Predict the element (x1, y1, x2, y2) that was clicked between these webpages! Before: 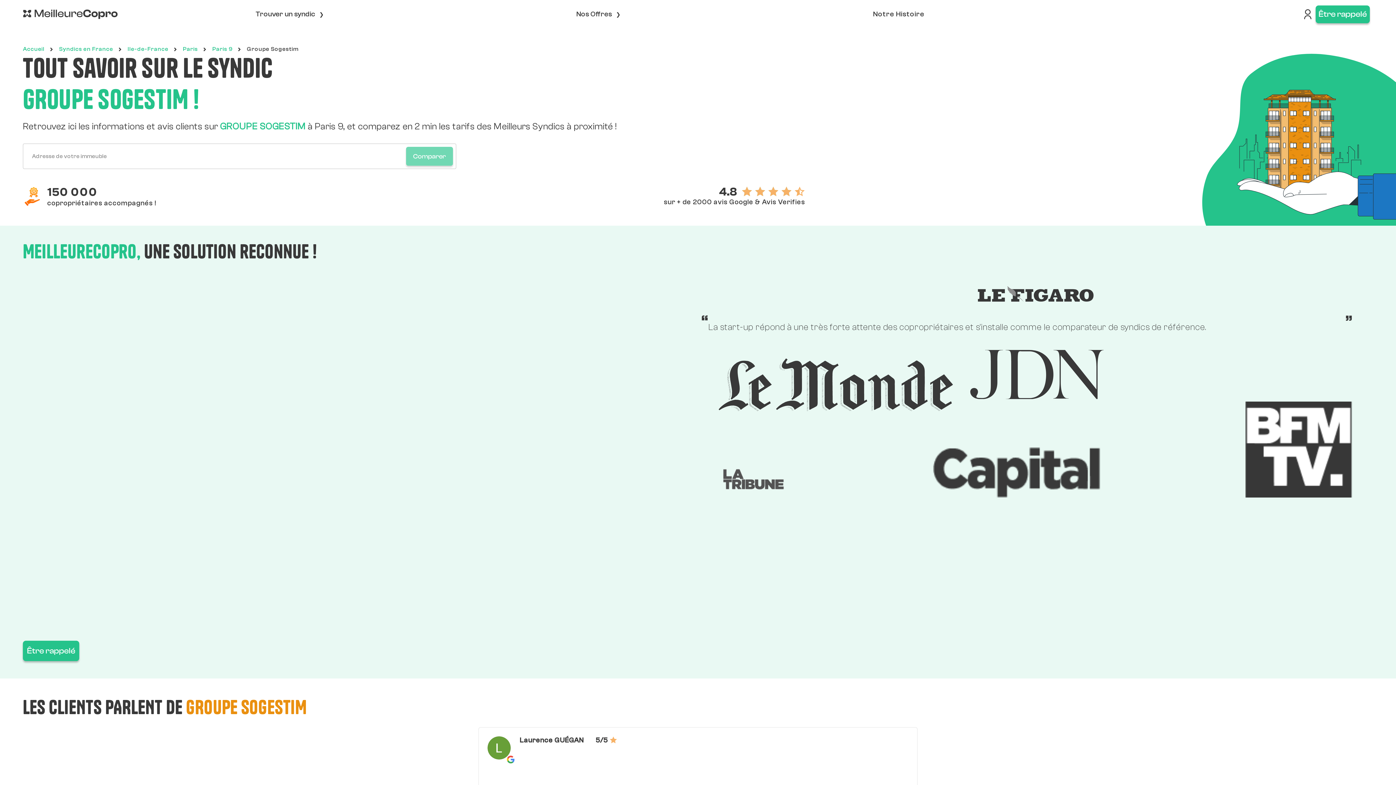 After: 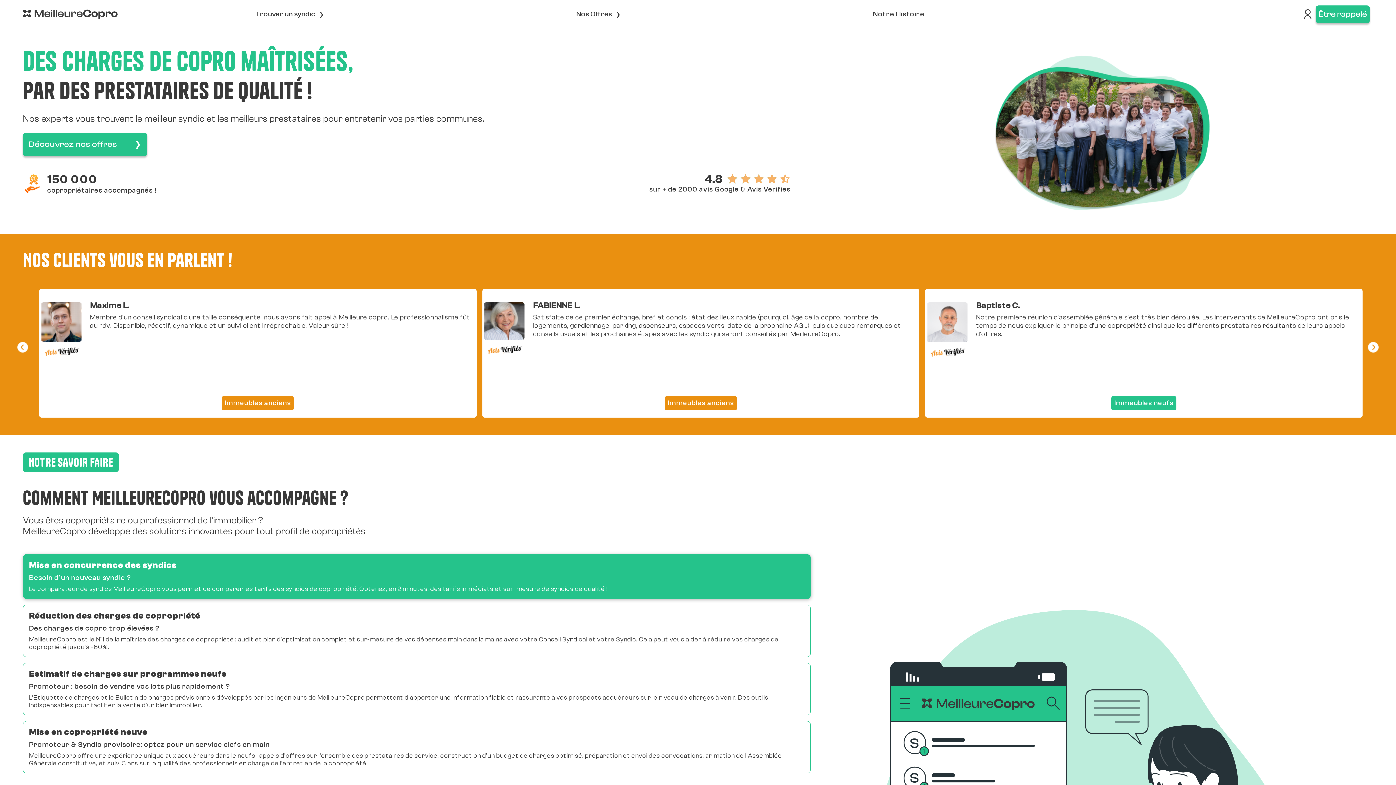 Action: label: Accueil bbox: (22, 45, 44, 52)